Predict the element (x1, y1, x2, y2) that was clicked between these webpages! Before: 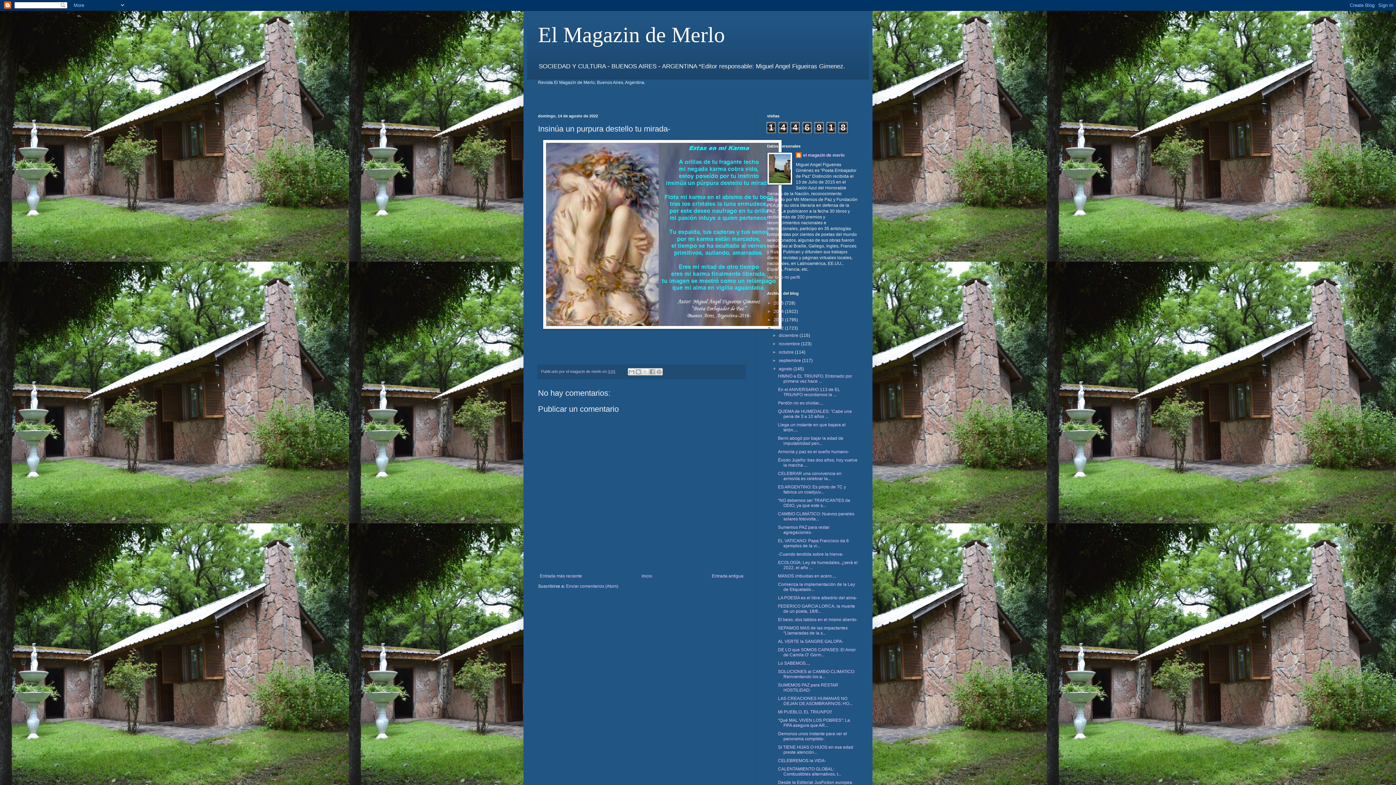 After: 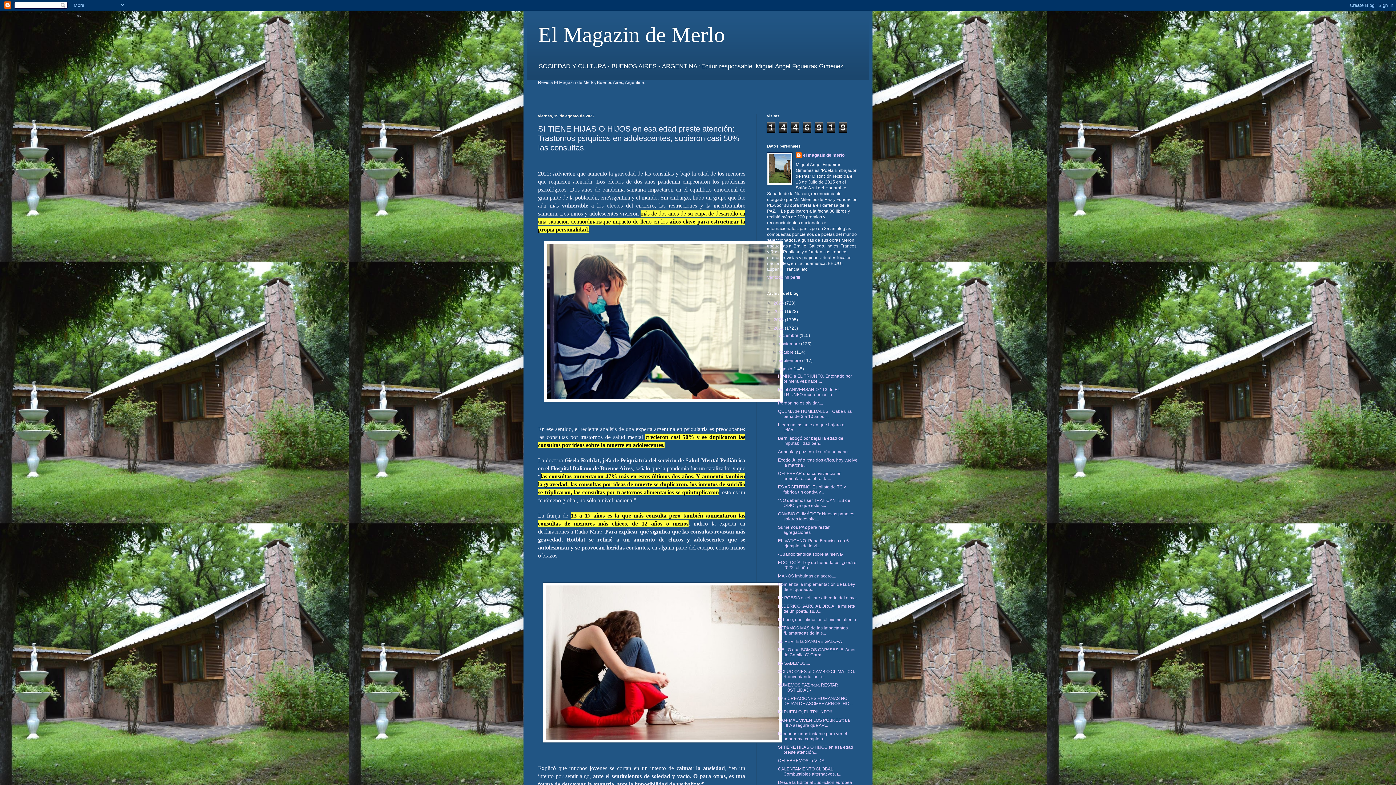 Action: label: SI TIENE HIJAS O HIJOS en esa edad preste atención... bbox: (778, 745, 853, 755)